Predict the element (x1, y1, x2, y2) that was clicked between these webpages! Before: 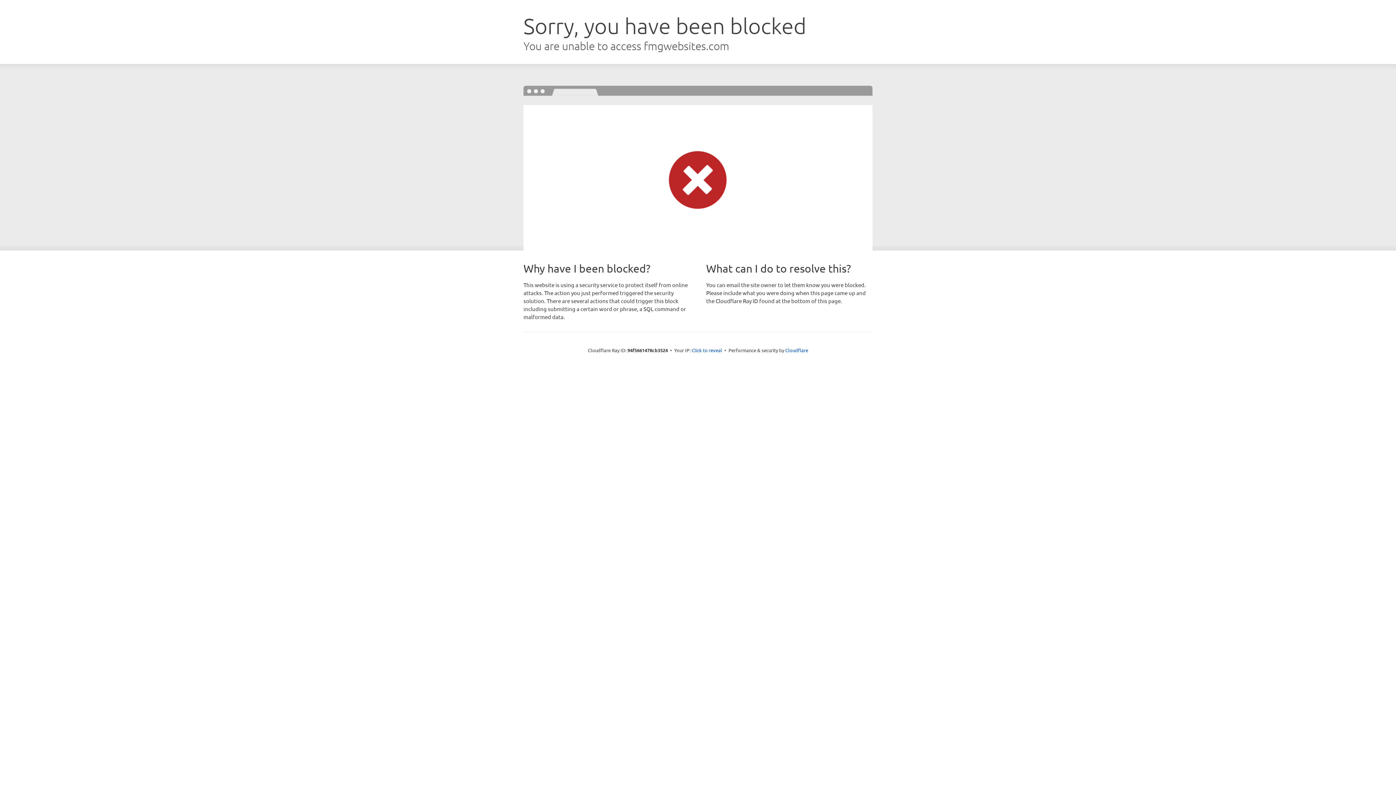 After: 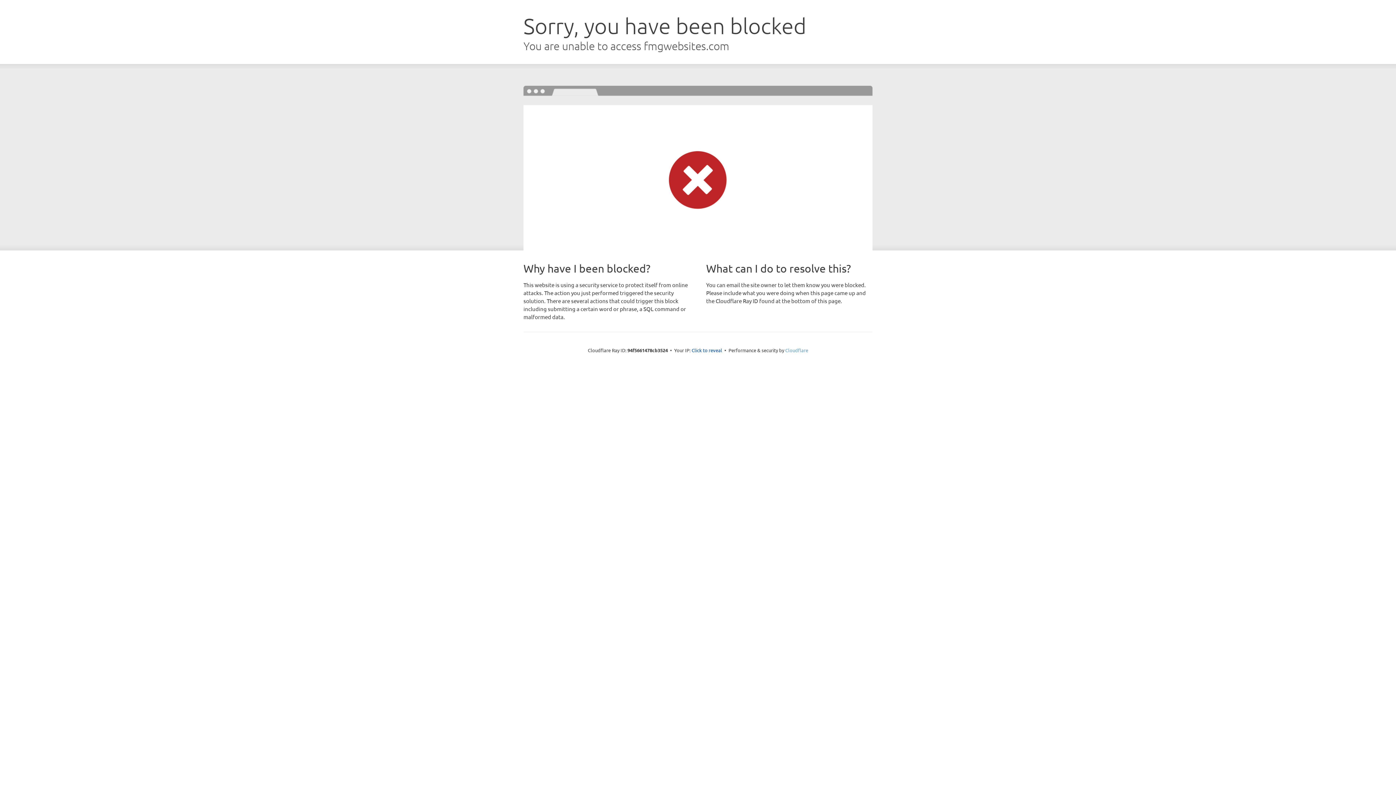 Action: bbox: (785, 347, 808, 353) label: Cloudflare